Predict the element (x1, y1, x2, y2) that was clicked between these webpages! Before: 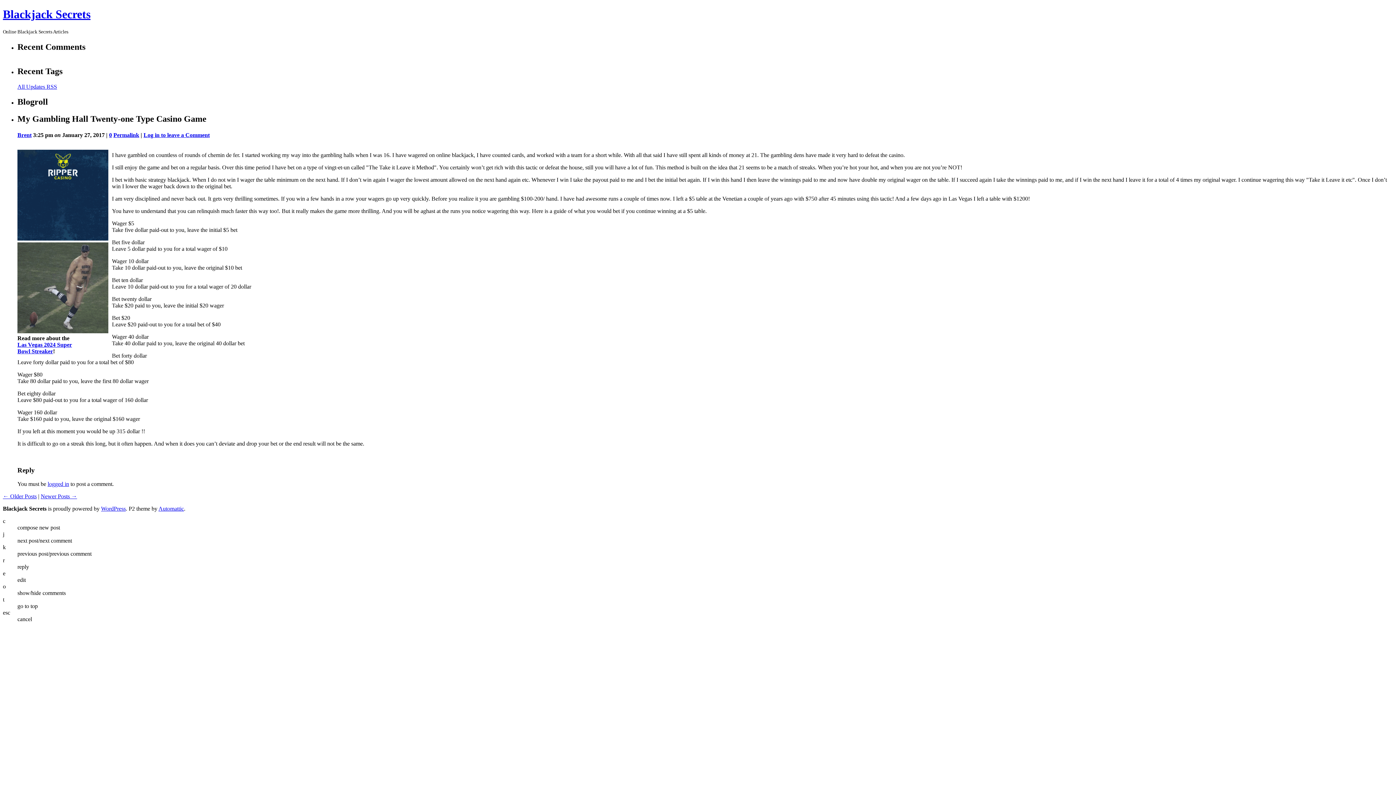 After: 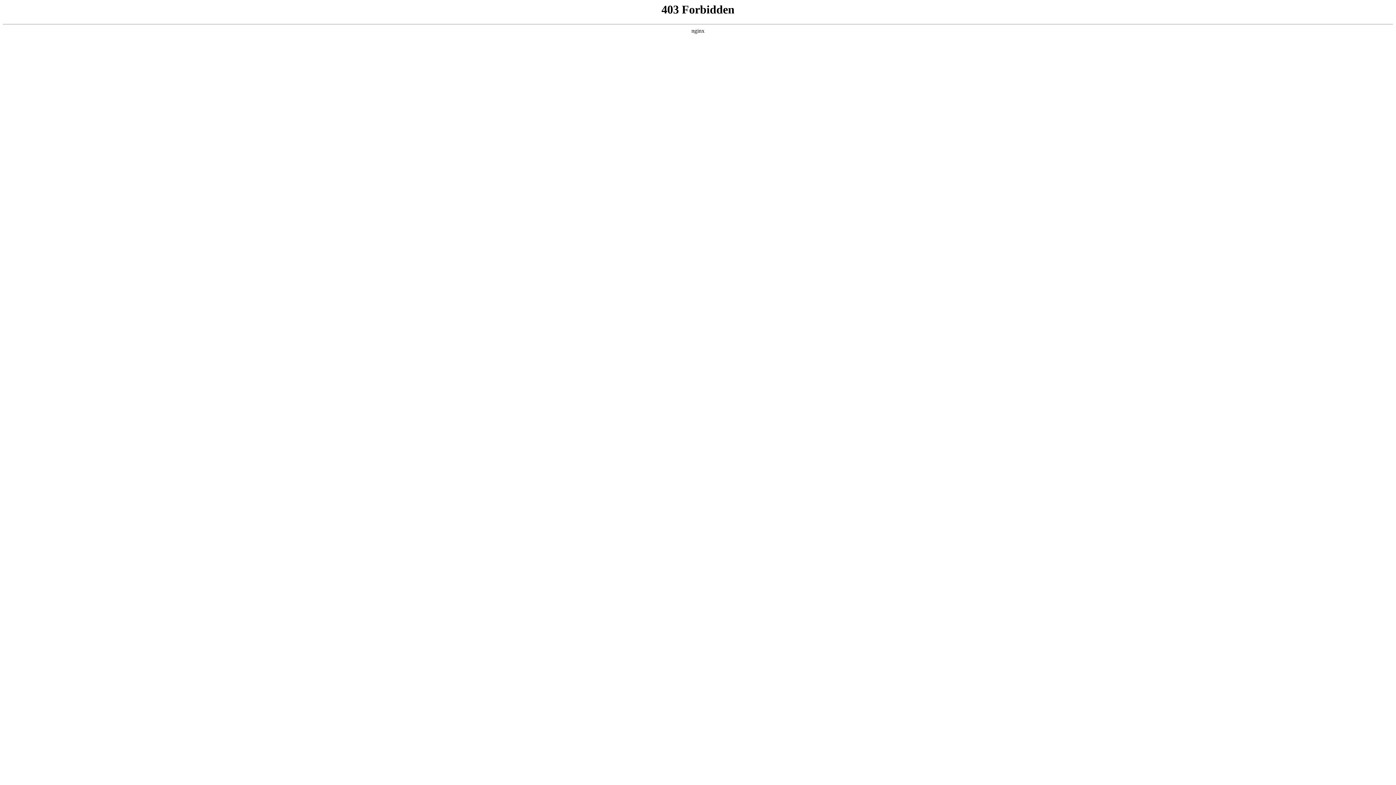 Action: bbox: (101, 505, 125, 512) label: WordPress